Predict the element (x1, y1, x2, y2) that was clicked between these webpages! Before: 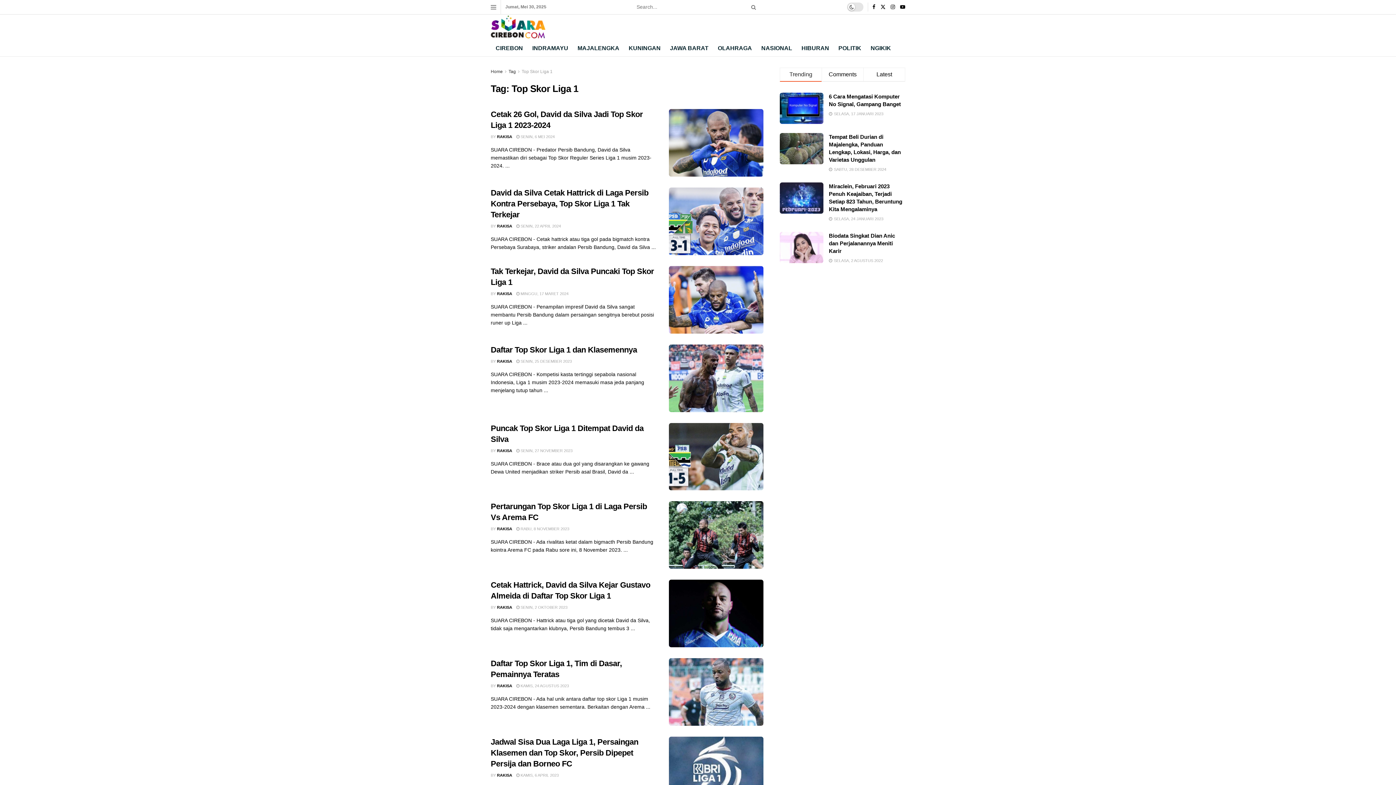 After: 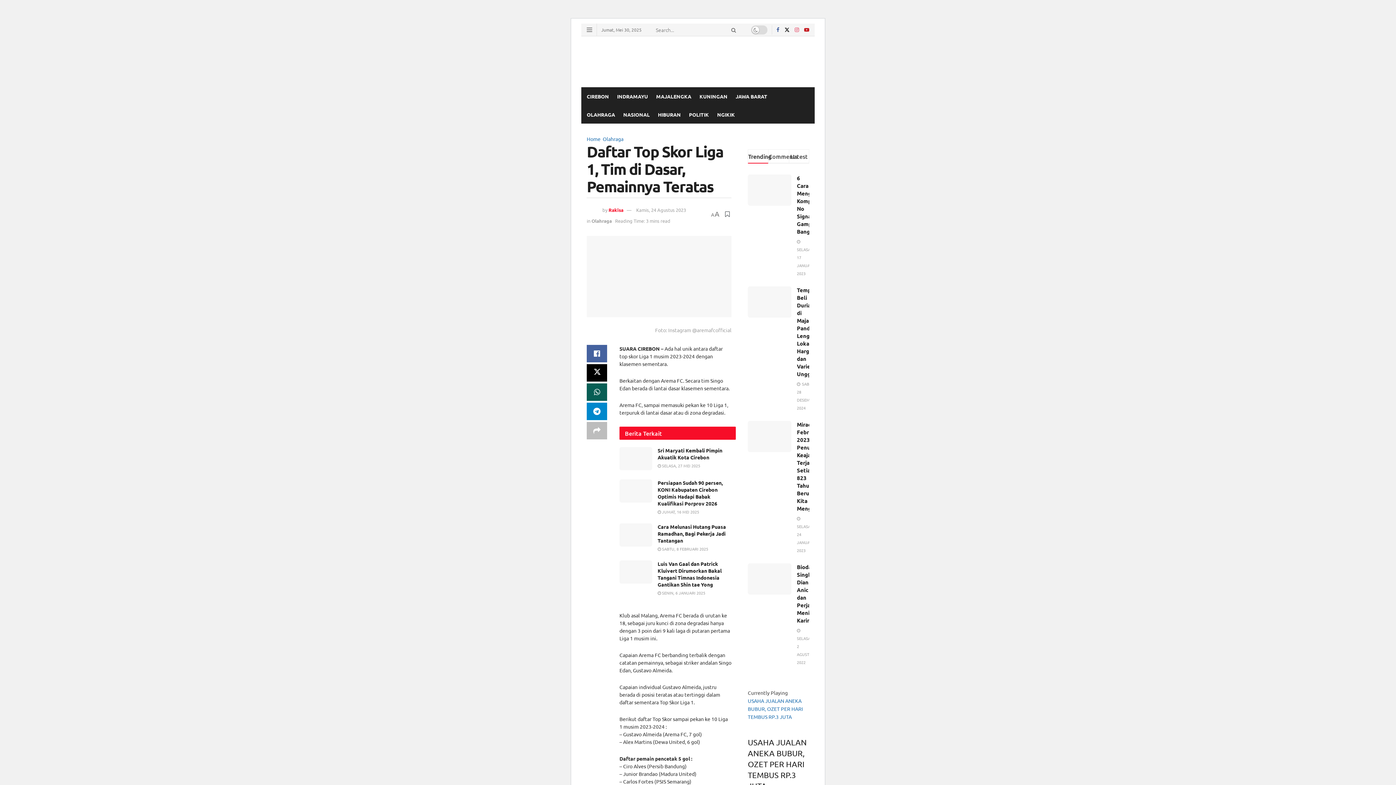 Action: bbox: (669, 658, 763, 726) label: Read article: Daftar Top Skor Liga 1, Tim di Dasar, Pemainnya Teratas